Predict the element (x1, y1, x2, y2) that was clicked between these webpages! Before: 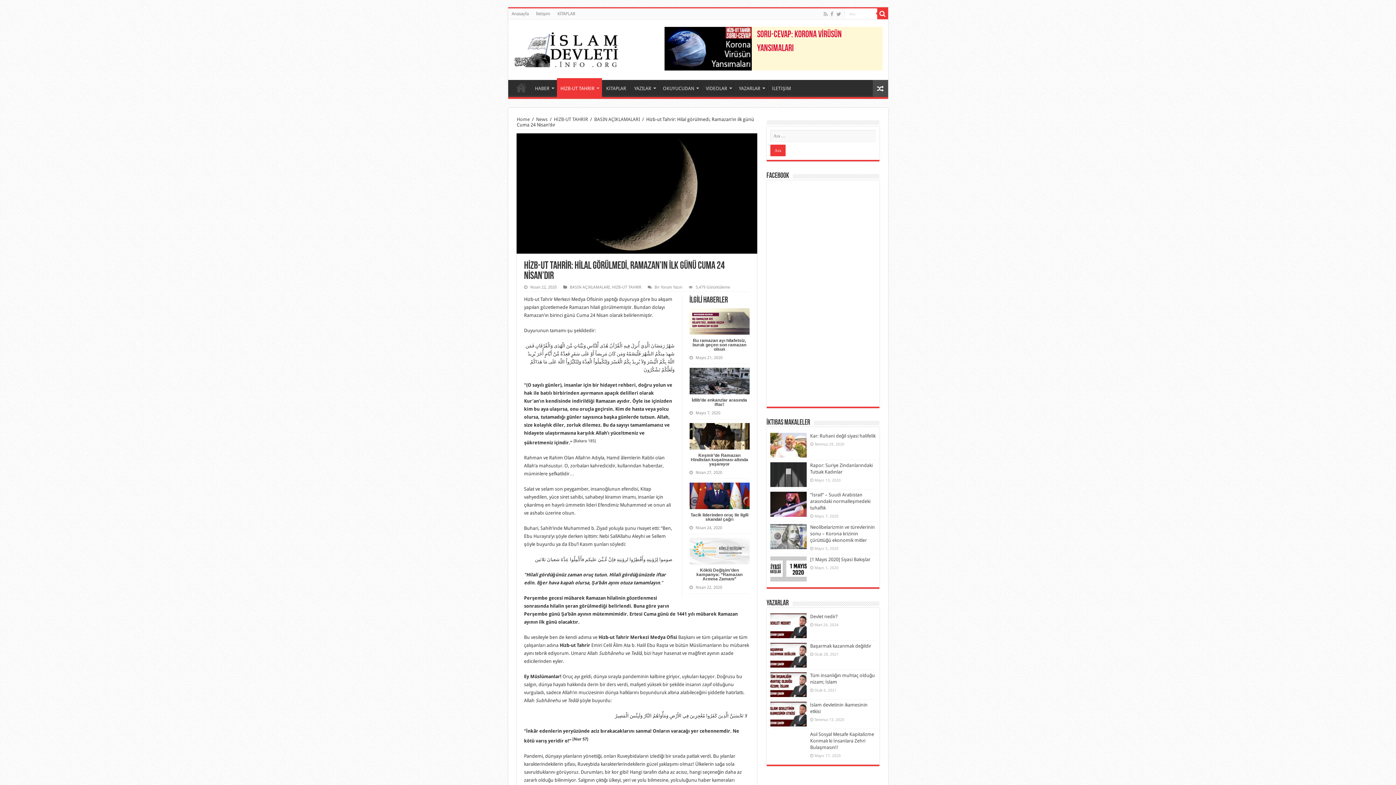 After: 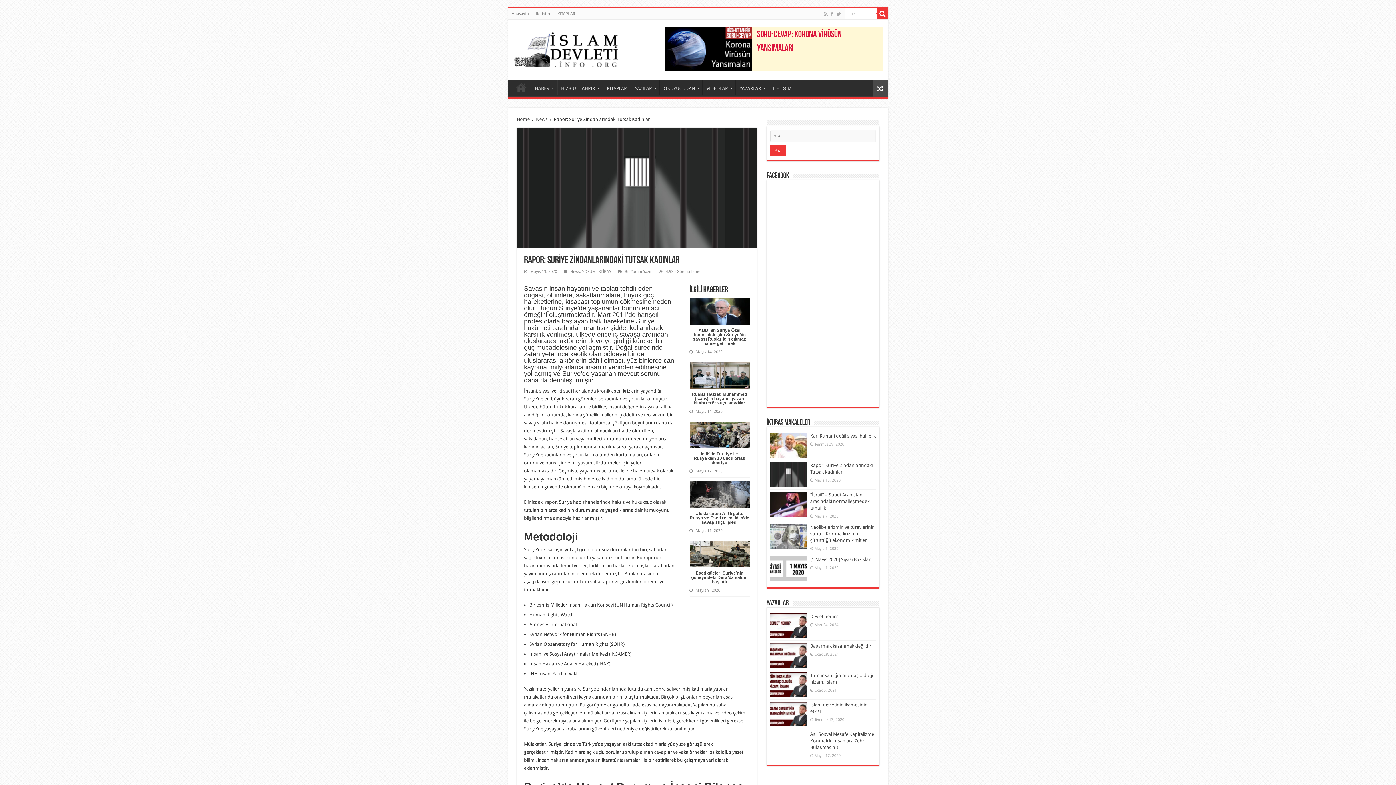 Action: bbox: (770, 462, 806, 487)